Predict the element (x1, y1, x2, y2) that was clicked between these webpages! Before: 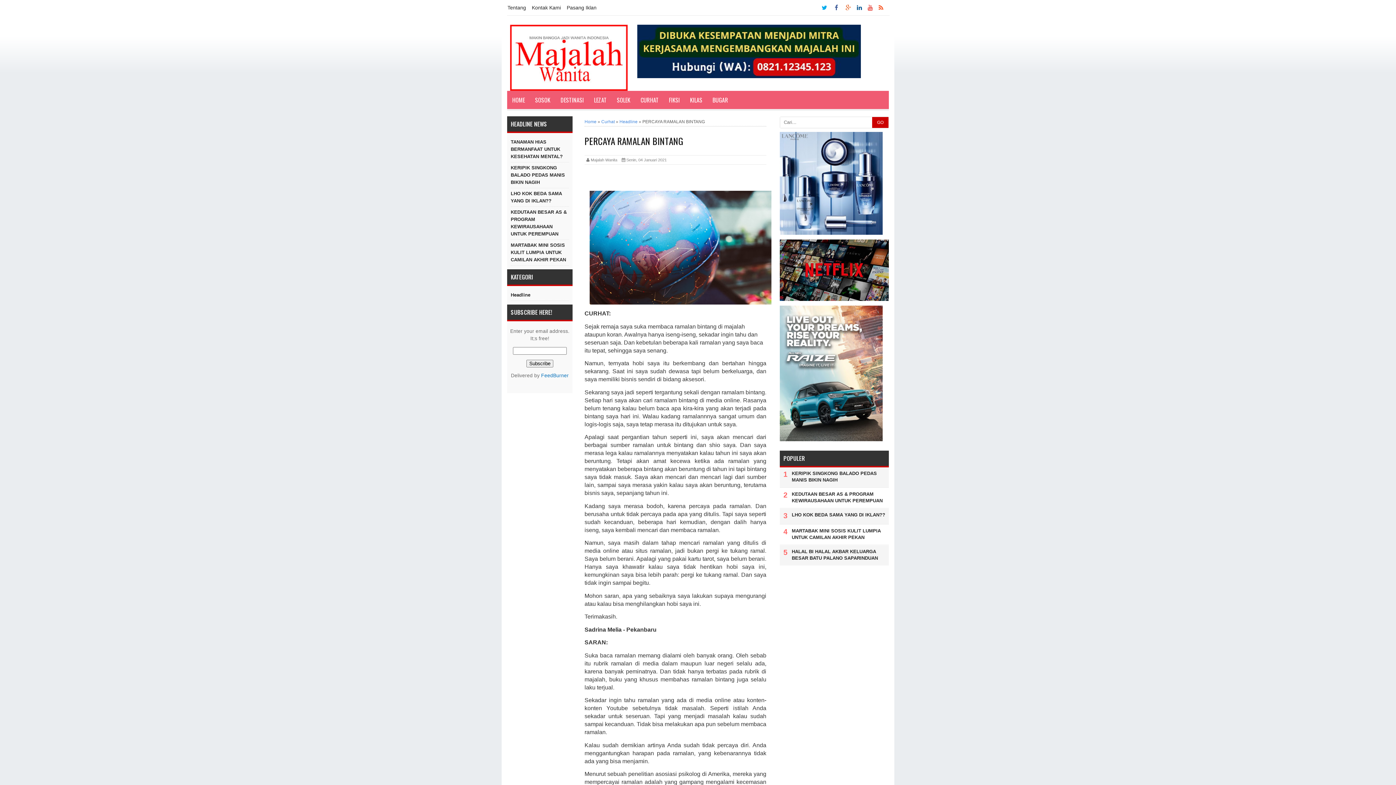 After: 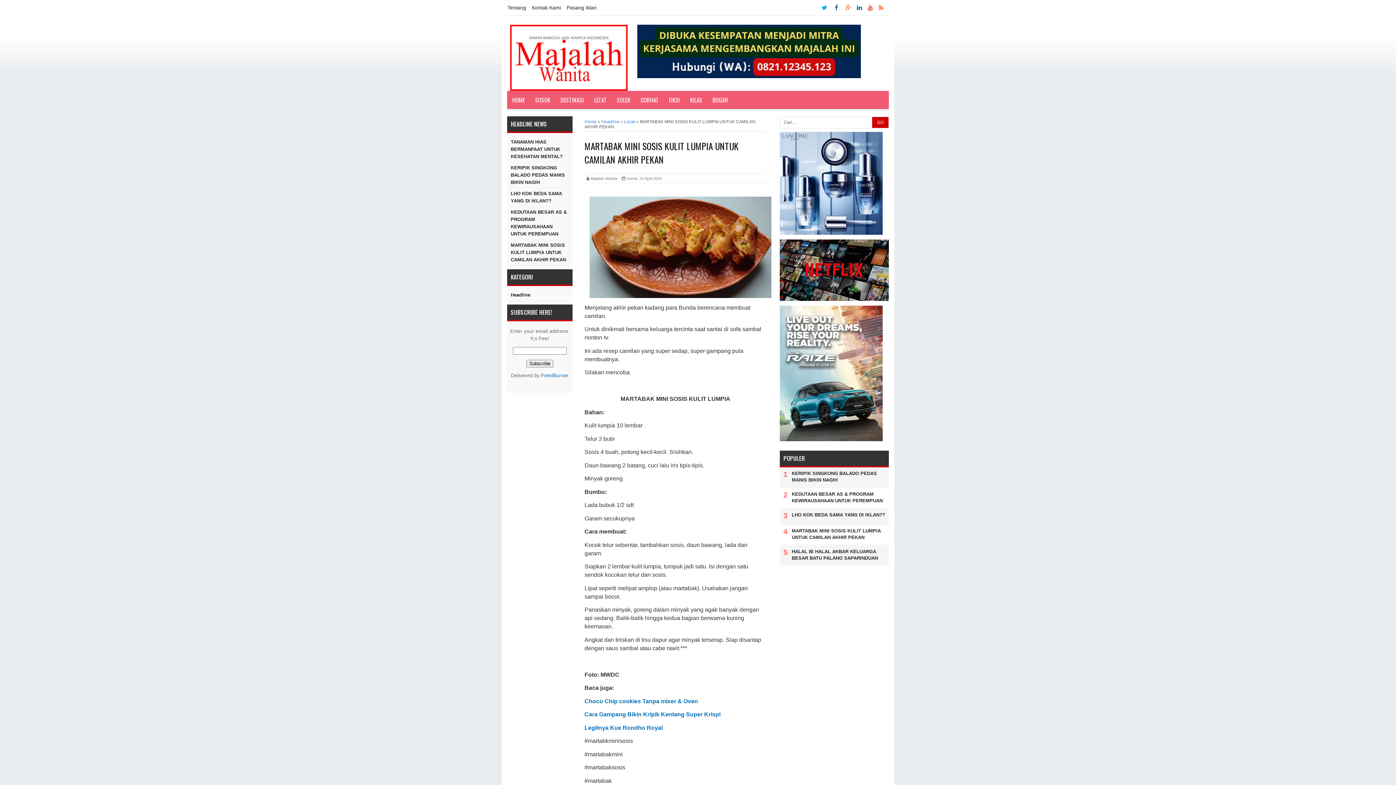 Action: bbox: (510, 241, 569, 263) label: MARTABAK MINI SOSIS KULIT LUMPIA UNTUK CAMILAN AKHIR PEKAN